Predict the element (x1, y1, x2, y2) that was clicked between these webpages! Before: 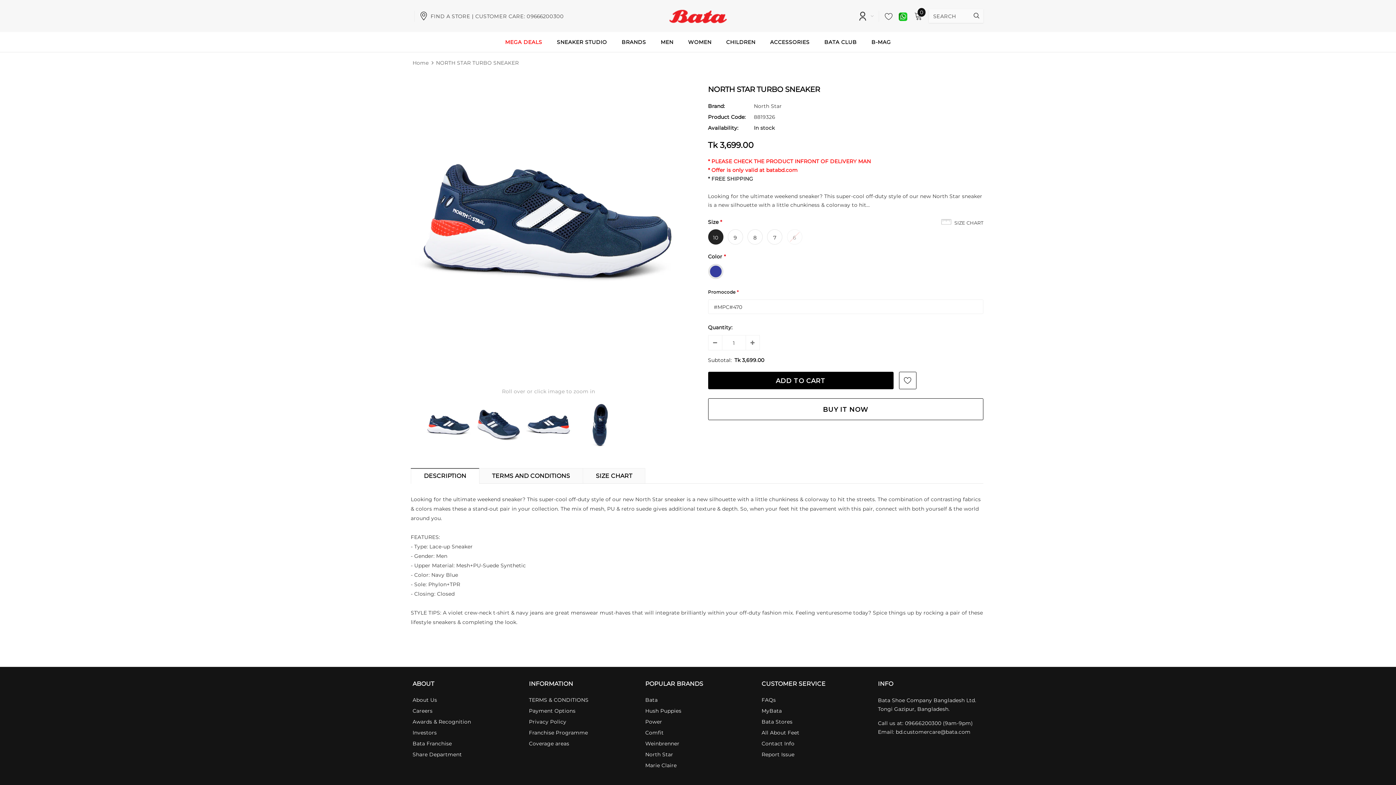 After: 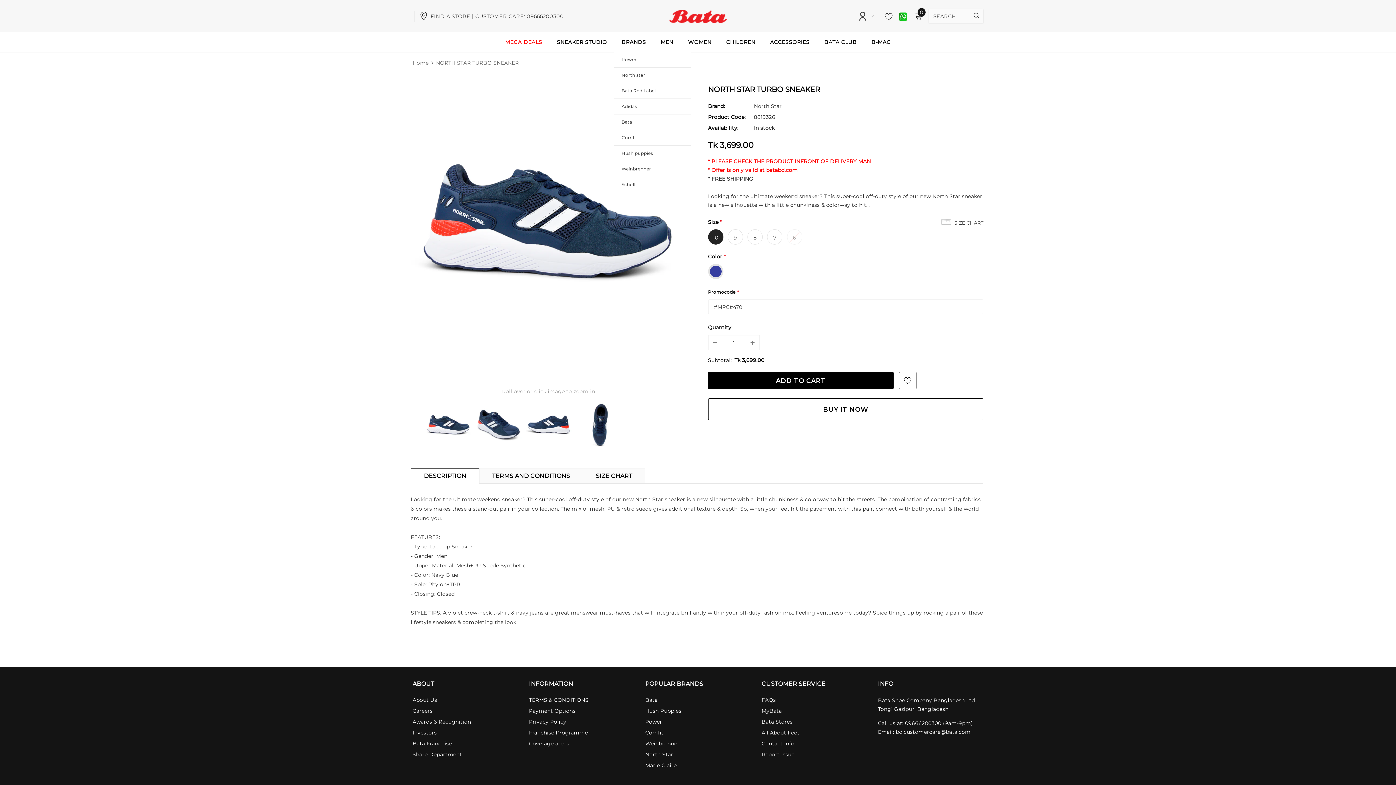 Action: label: BRANDS bbox: (621, 32, 646, 52)